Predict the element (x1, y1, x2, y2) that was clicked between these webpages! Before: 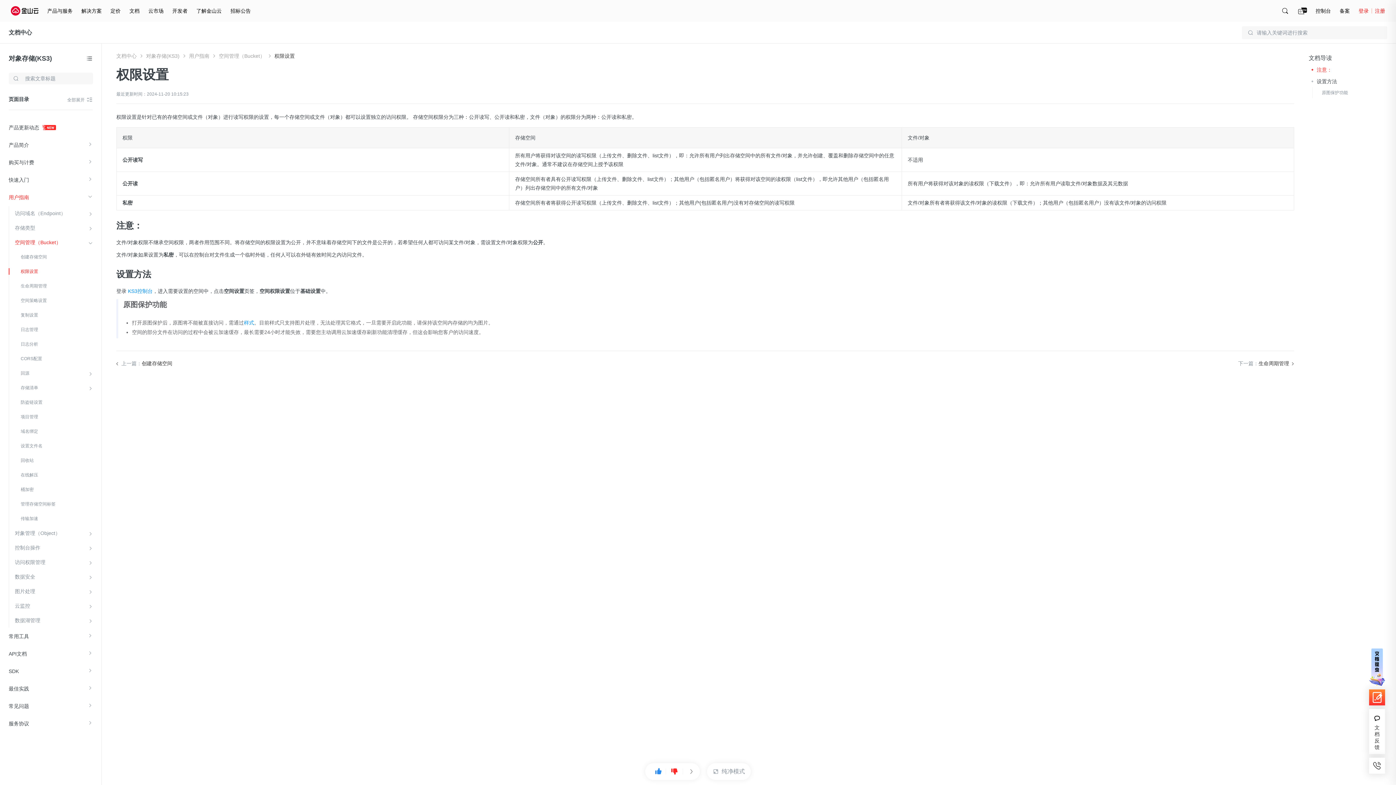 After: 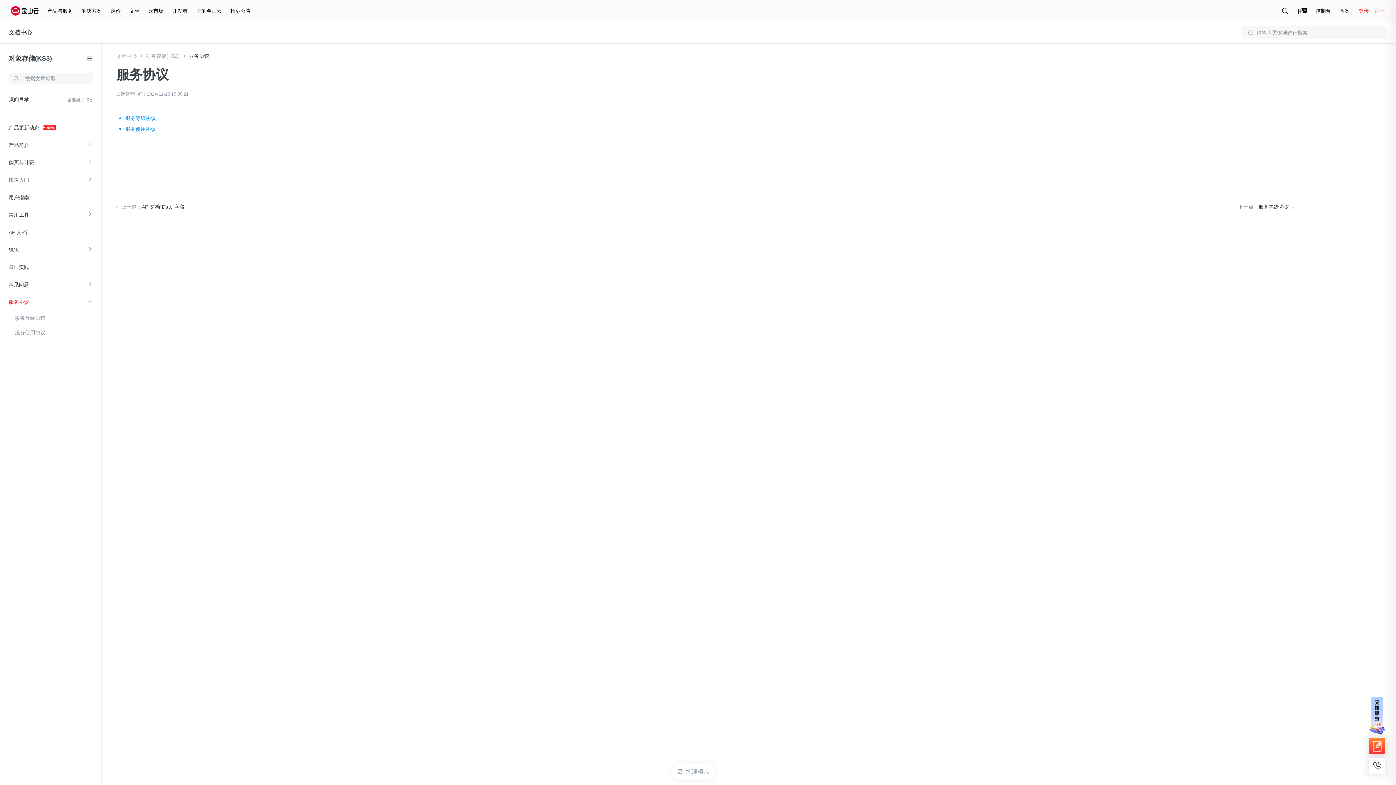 Action: bbox: (8, 720, 84, 728) label: 服务协议